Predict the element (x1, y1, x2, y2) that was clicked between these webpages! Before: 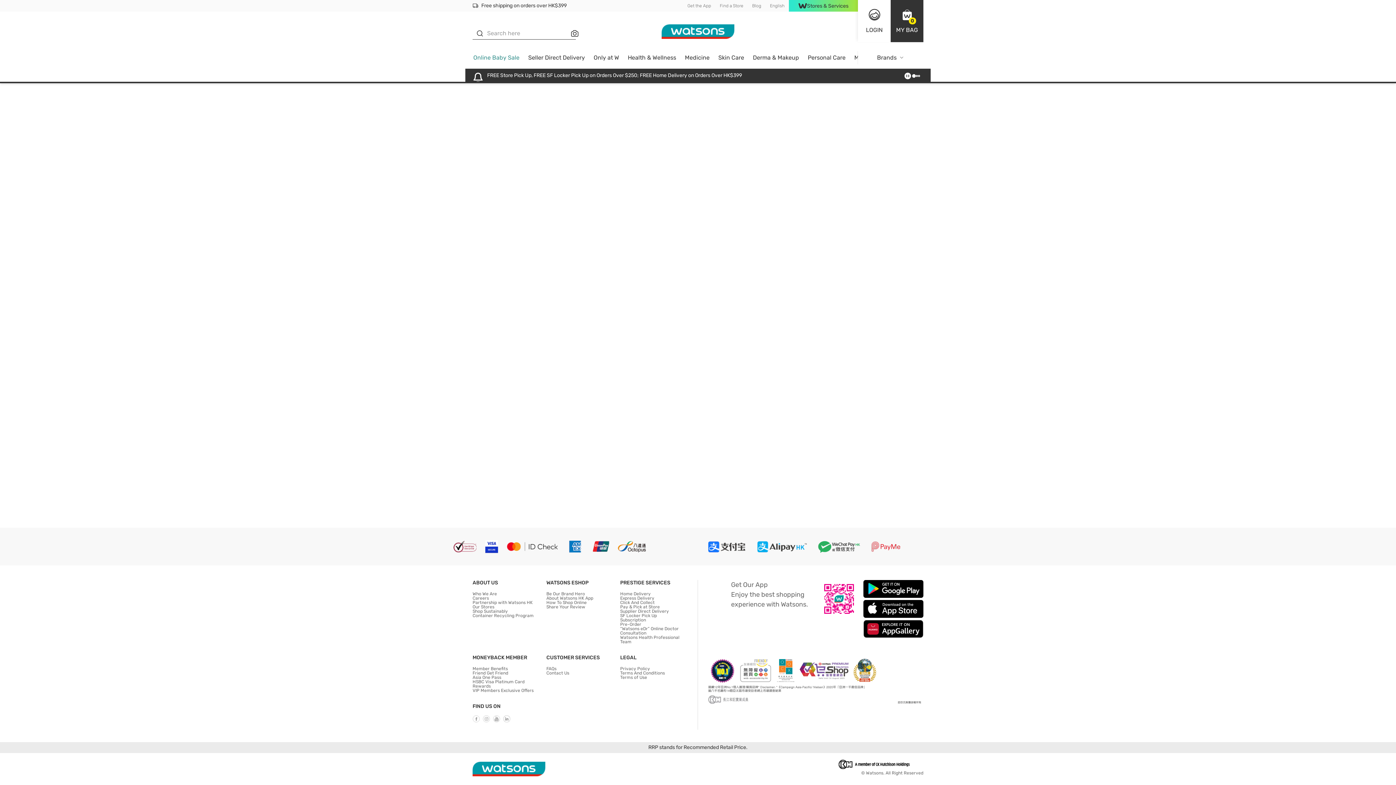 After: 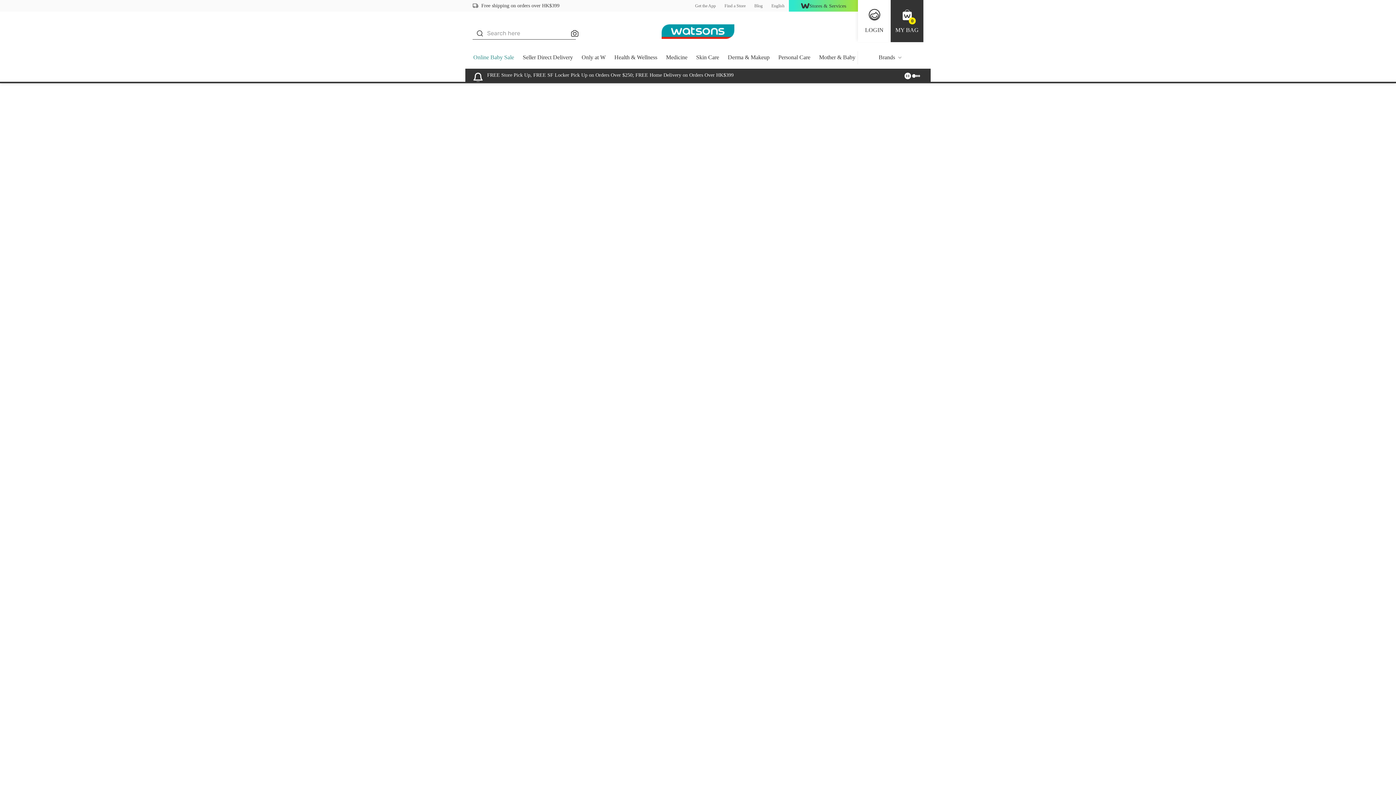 Action: bbox: (546, 600, 586, 605) label: How To Shop Online